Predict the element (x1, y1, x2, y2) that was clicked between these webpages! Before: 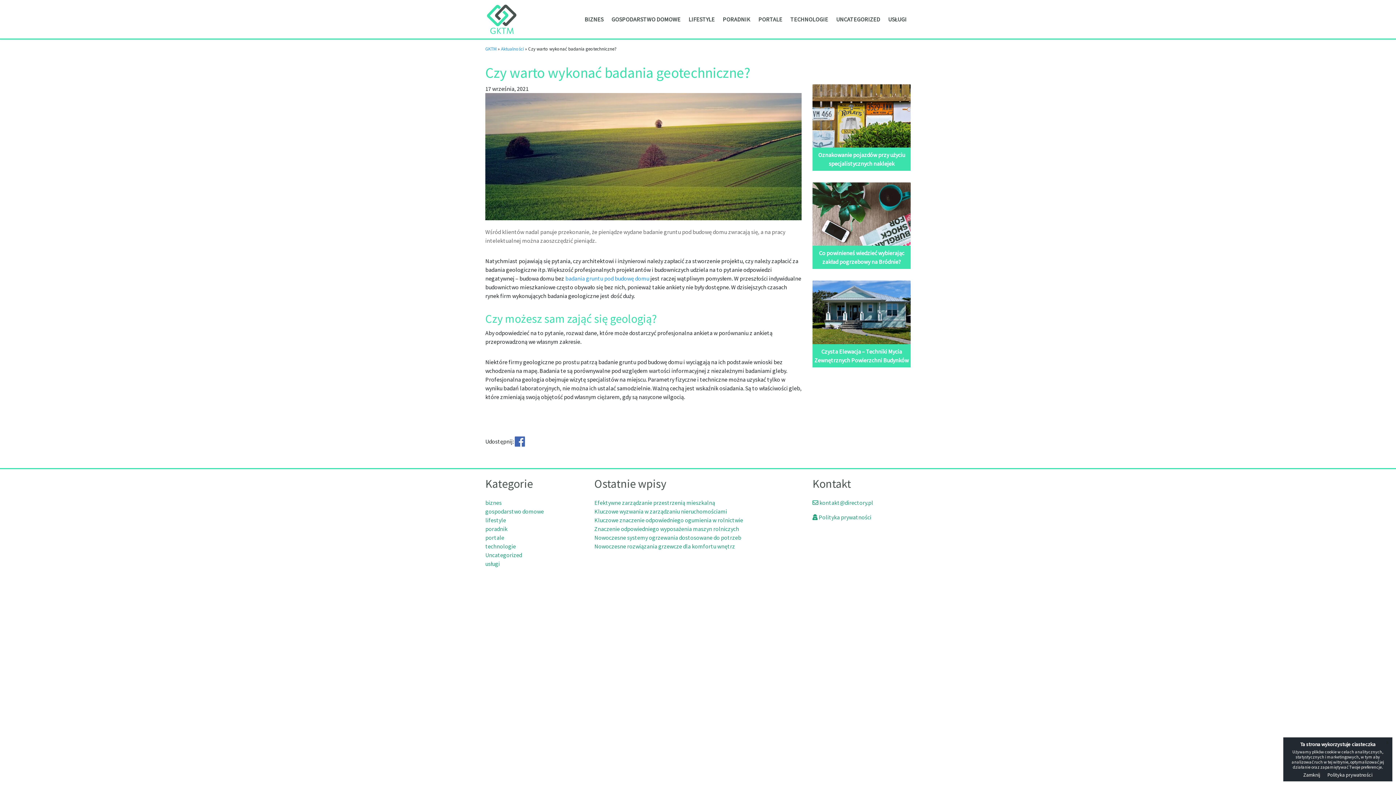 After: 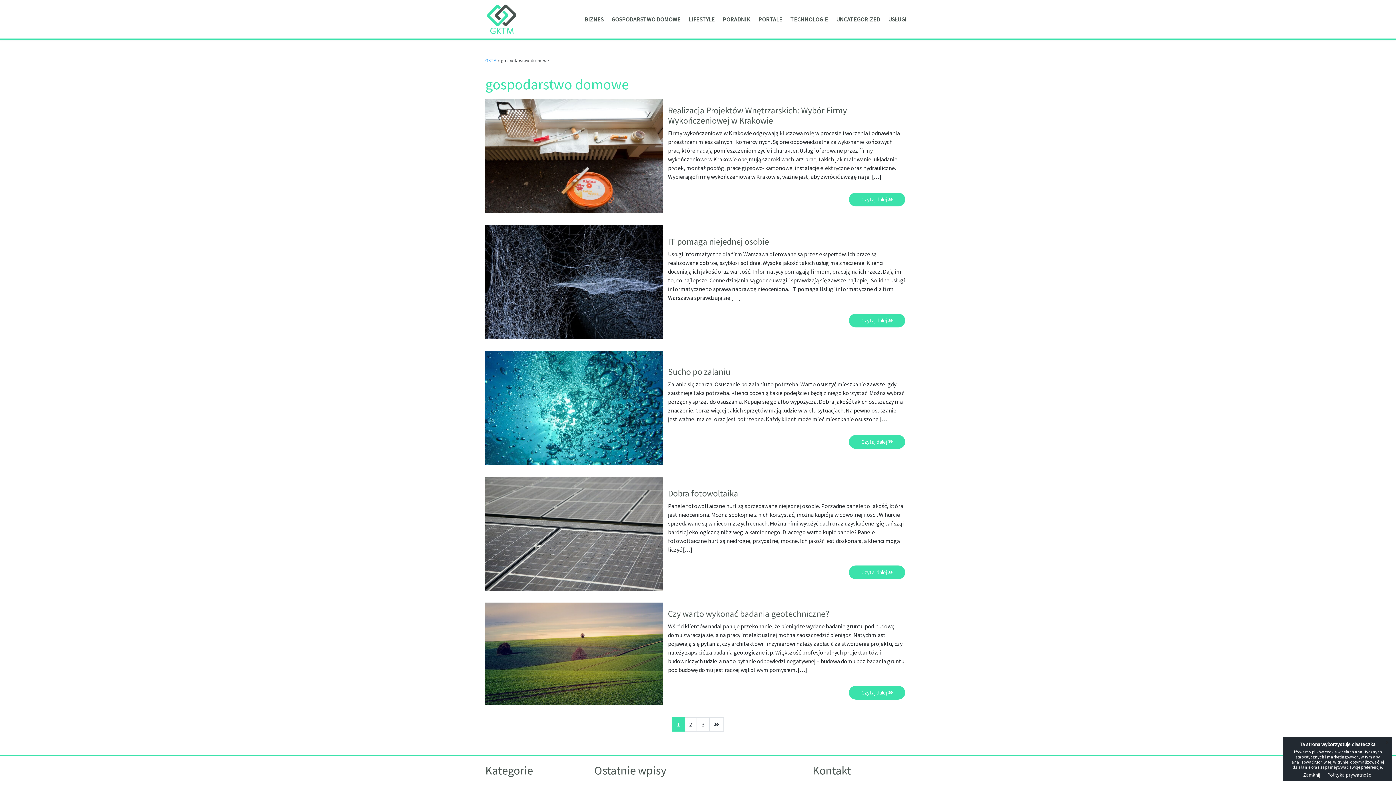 Action: bbox: (485, 507, 583, 516) label: gospodarstwo domowe